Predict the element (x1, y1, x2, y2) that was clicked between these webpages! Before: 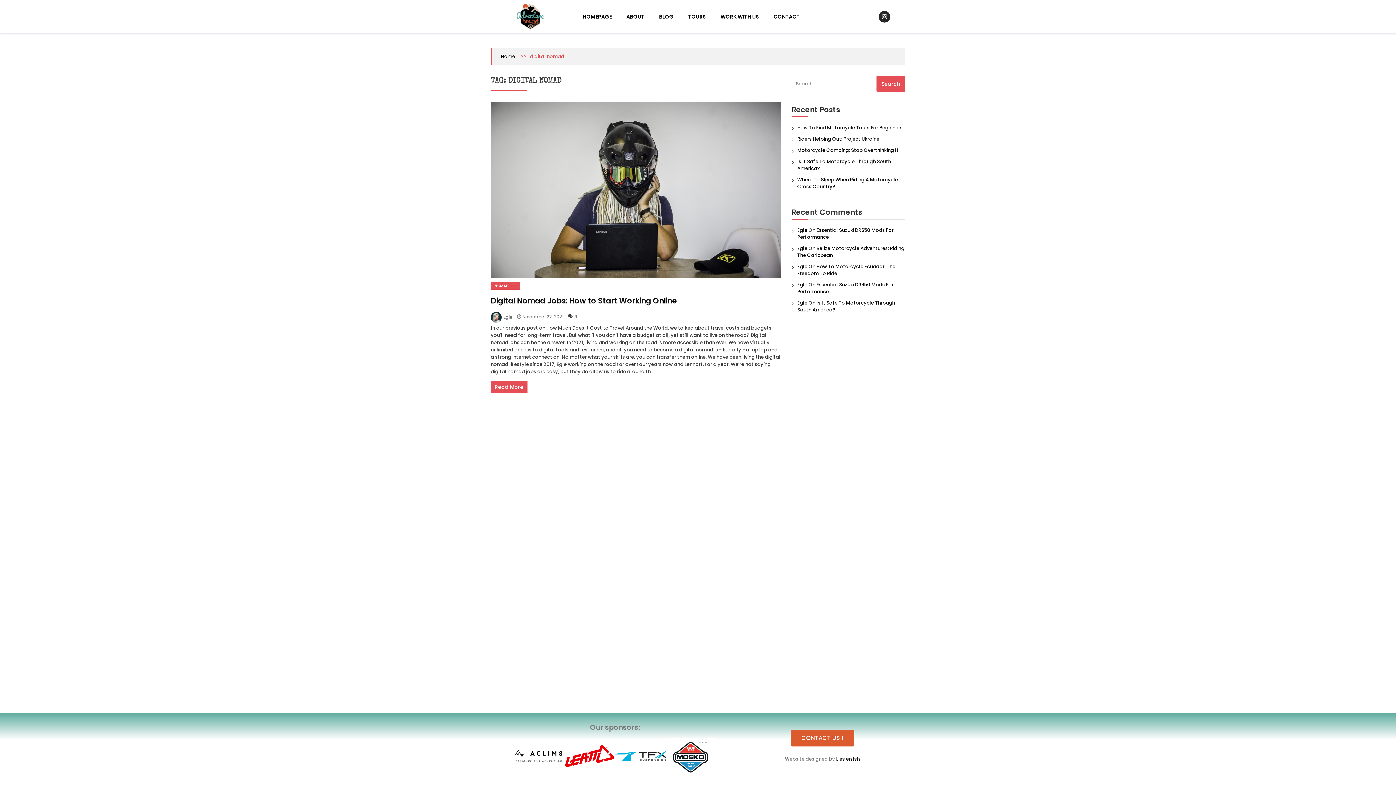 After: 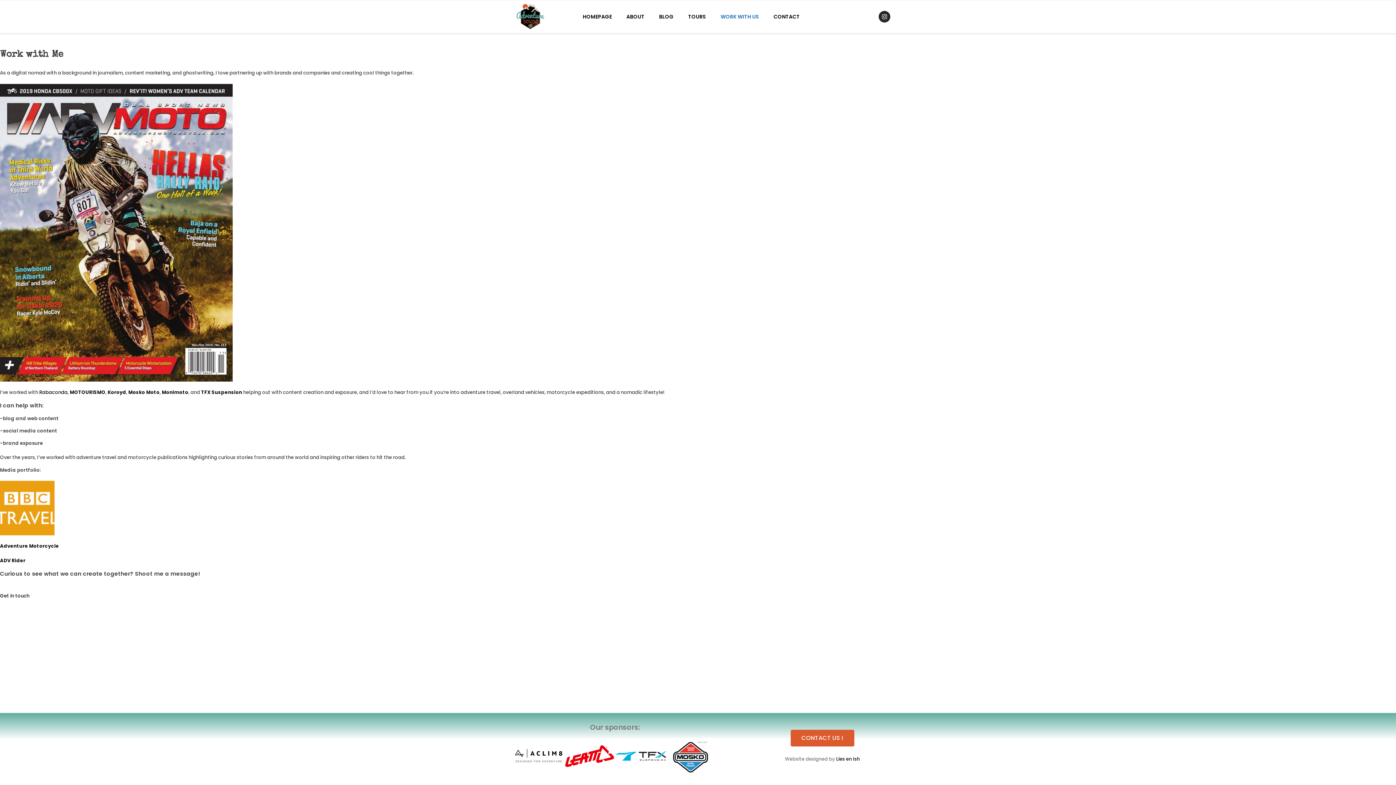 Action: bbox: (713, 8, 766, 25) label: WORK WITH US